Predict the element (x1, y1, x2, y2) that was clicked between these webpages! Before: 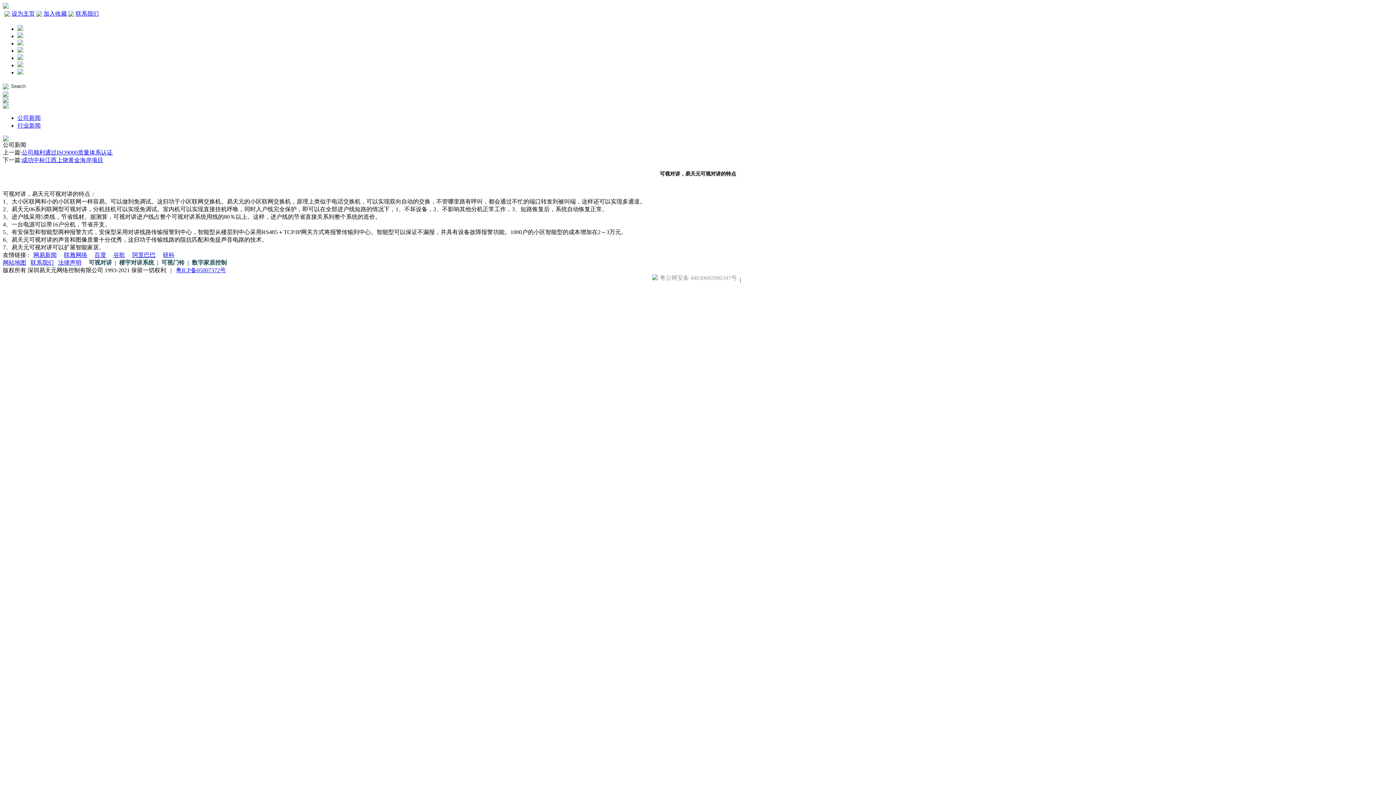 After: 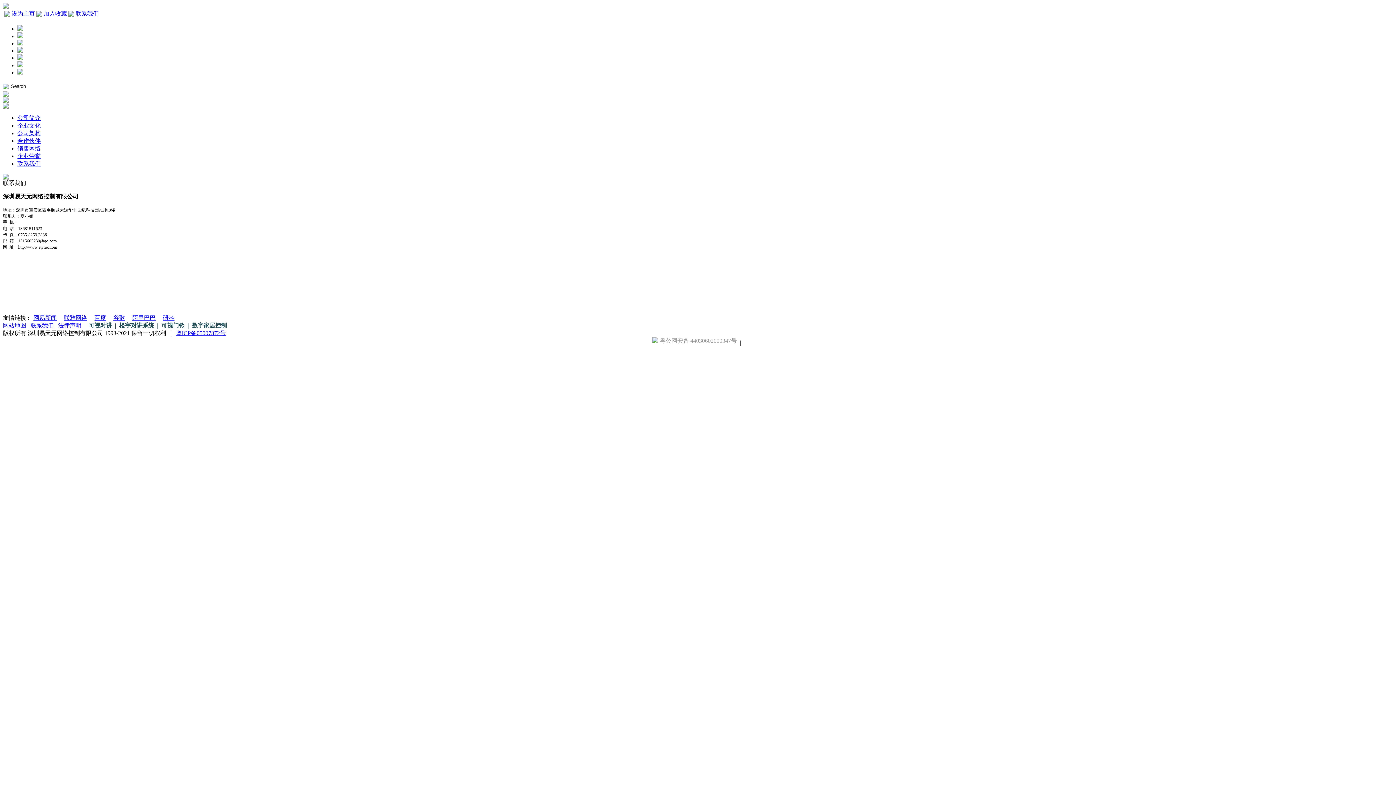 Action: label: 联系我们 bbox: (75, 10, 98, 16)